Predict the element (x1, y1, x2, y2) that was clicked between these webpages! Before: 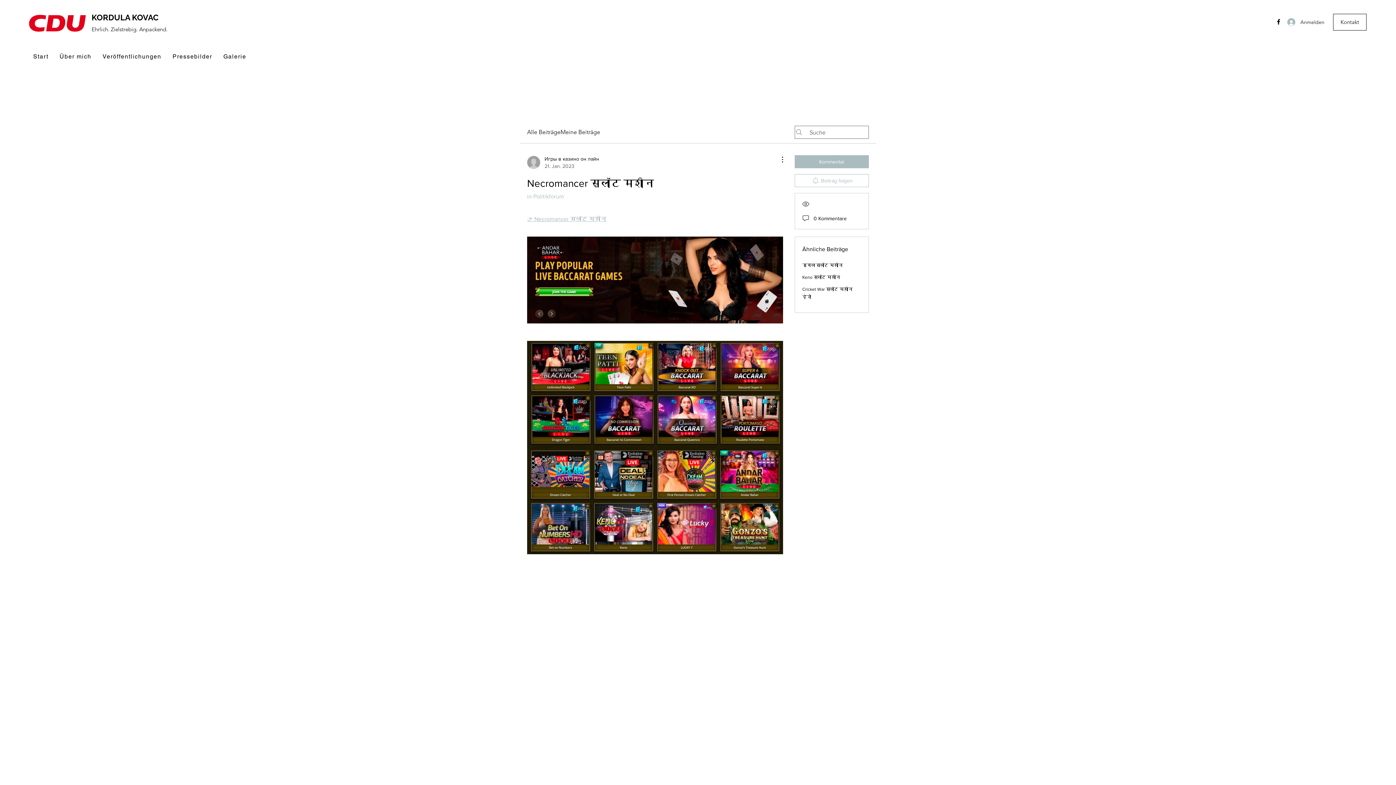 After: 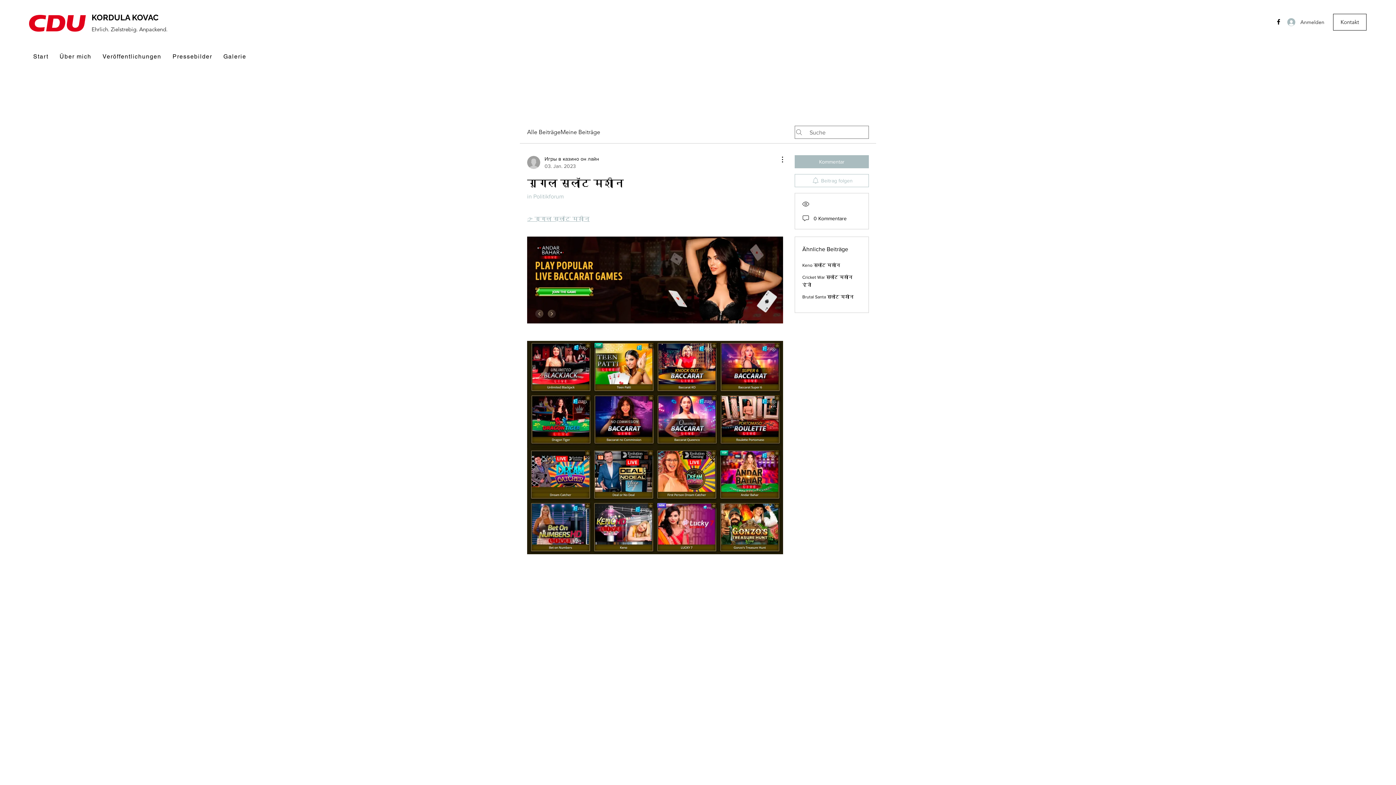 Action: bbox: (802, 262, 842, 268) label: गूगल स्लॉट मशीन